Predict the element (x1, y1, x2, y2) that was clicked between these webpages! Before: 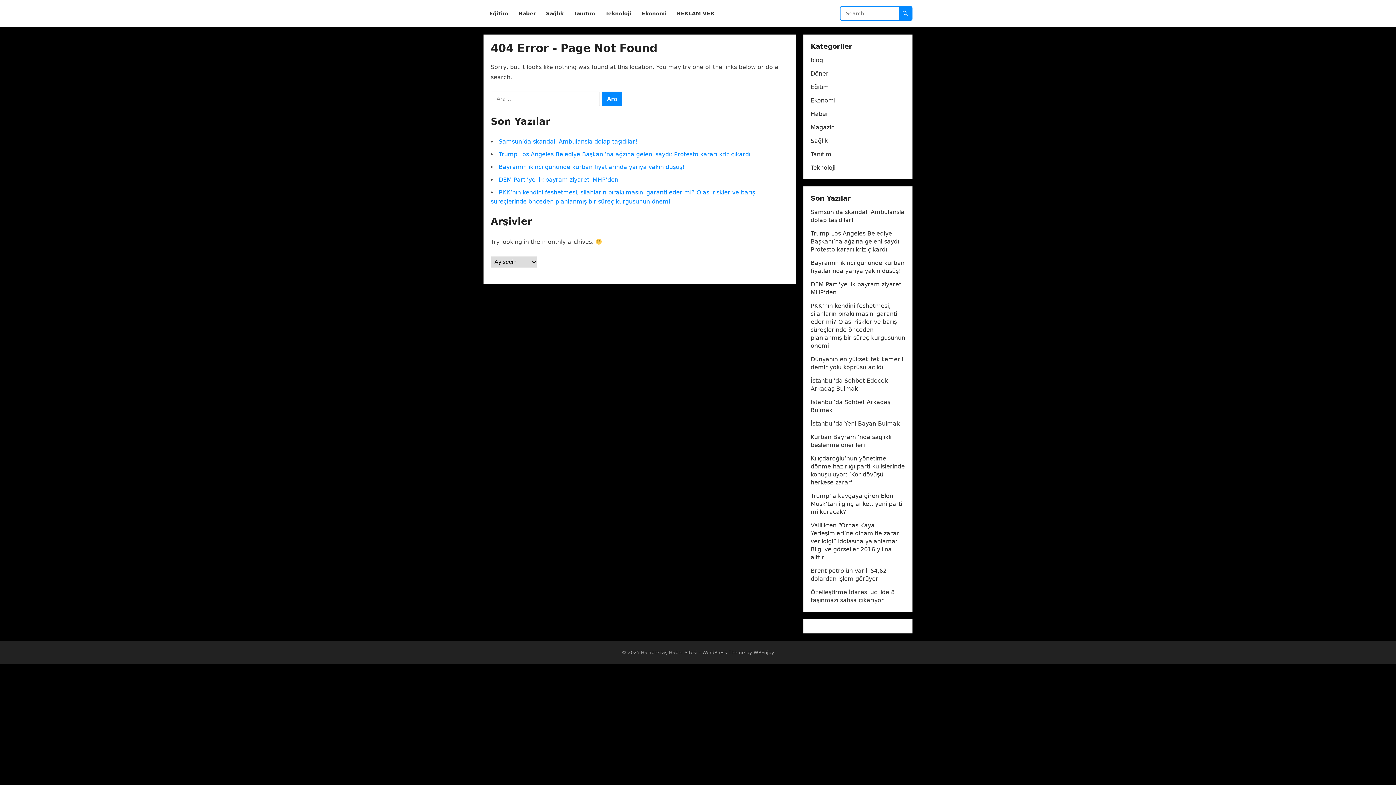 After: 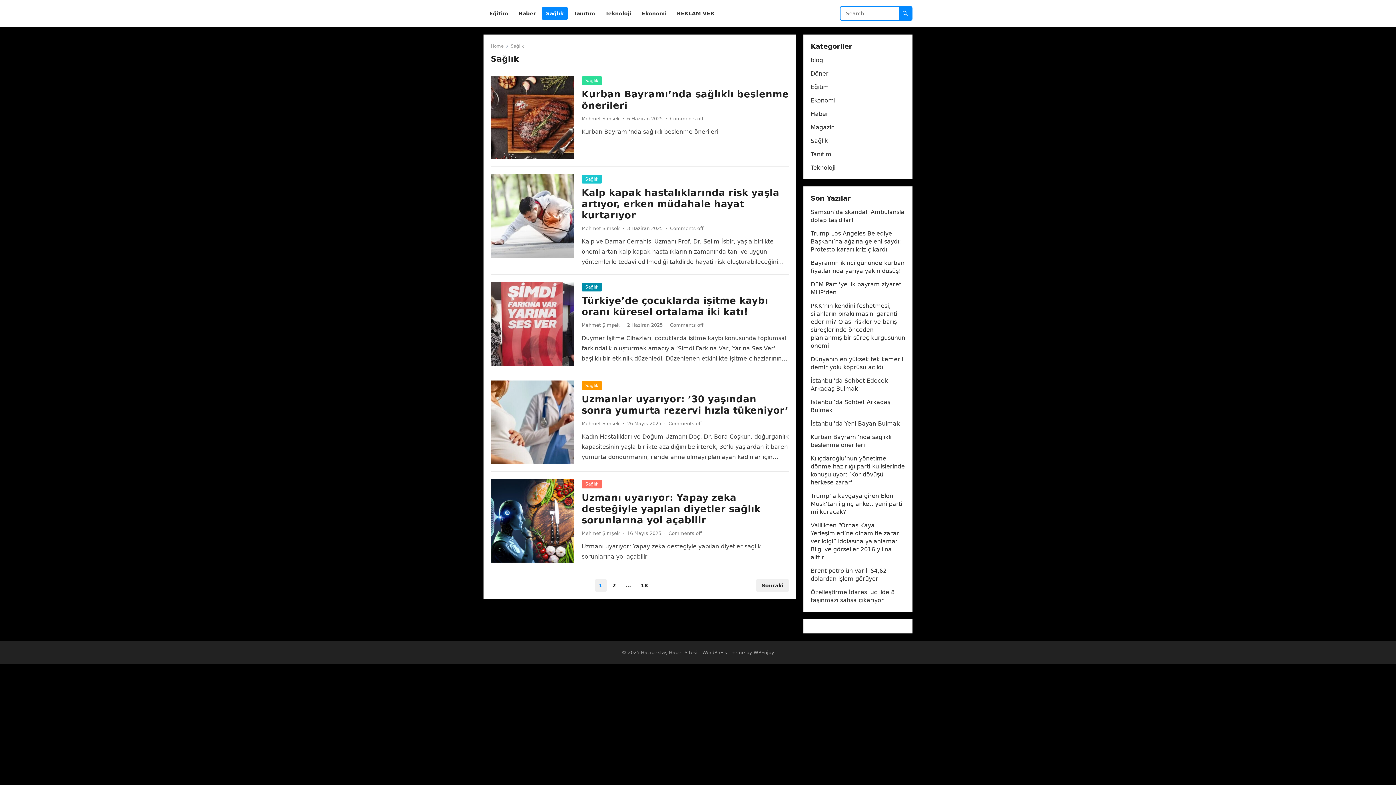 Action: label: Sağlık bbox: (810, 137, 828, 144)